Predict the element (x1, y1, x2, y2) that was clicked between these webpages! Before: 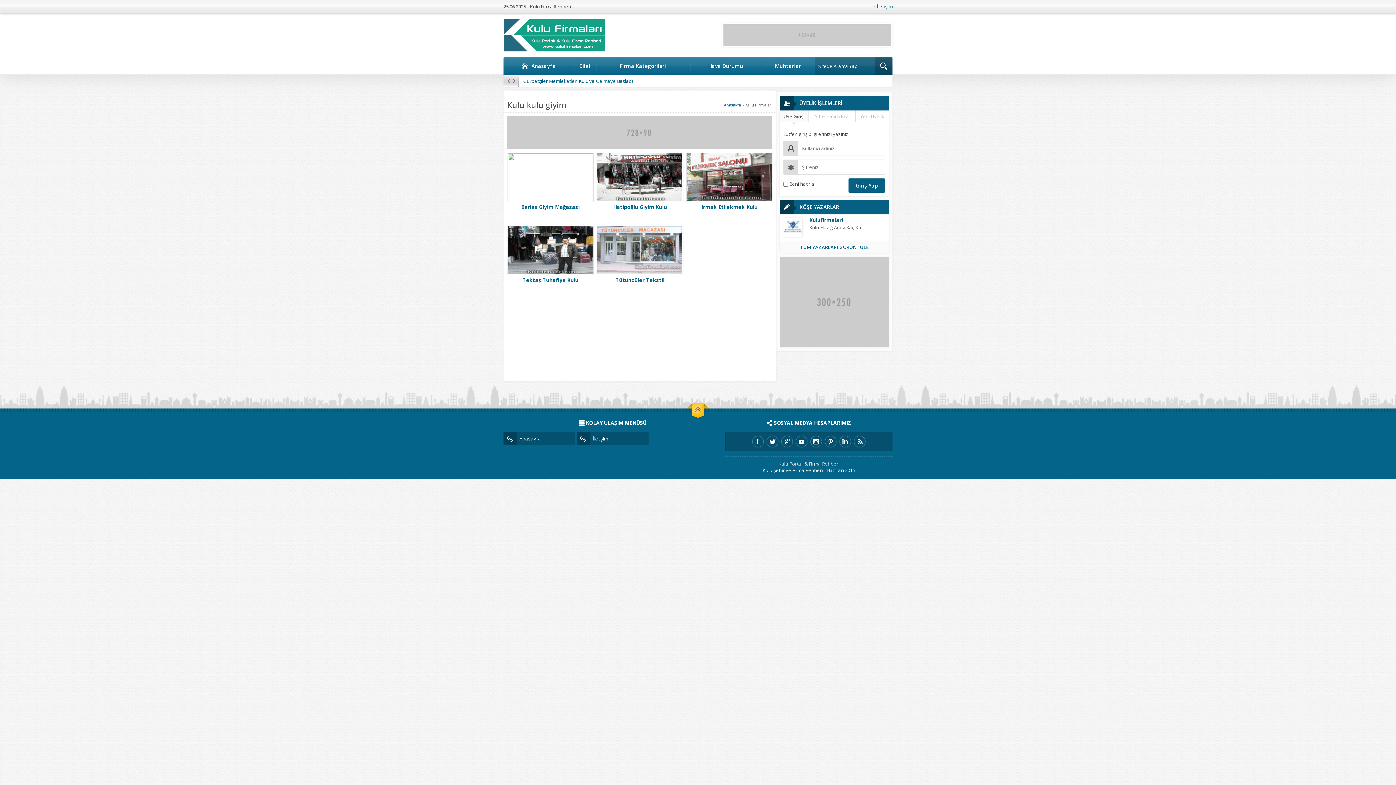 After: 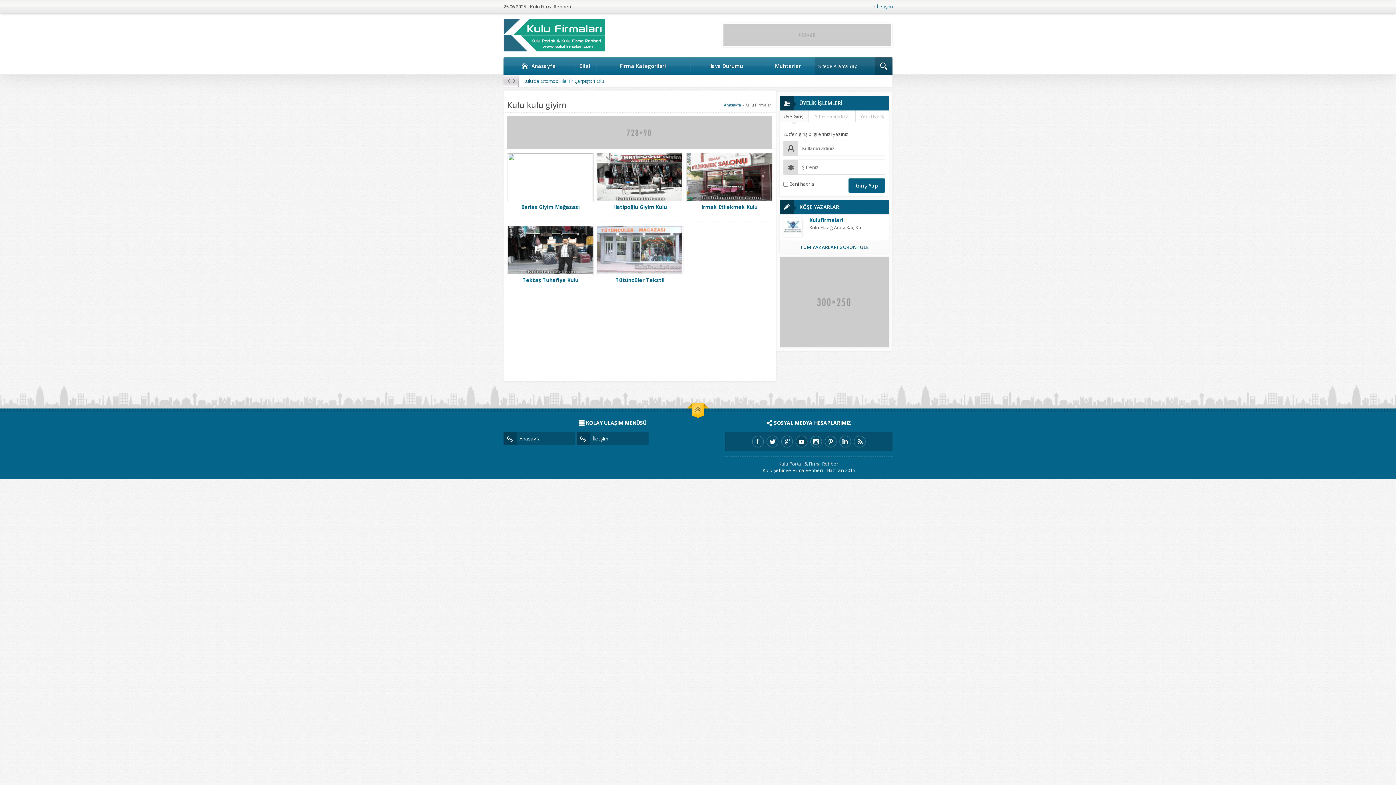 Action: bbox: (796, 436, 807, 447)